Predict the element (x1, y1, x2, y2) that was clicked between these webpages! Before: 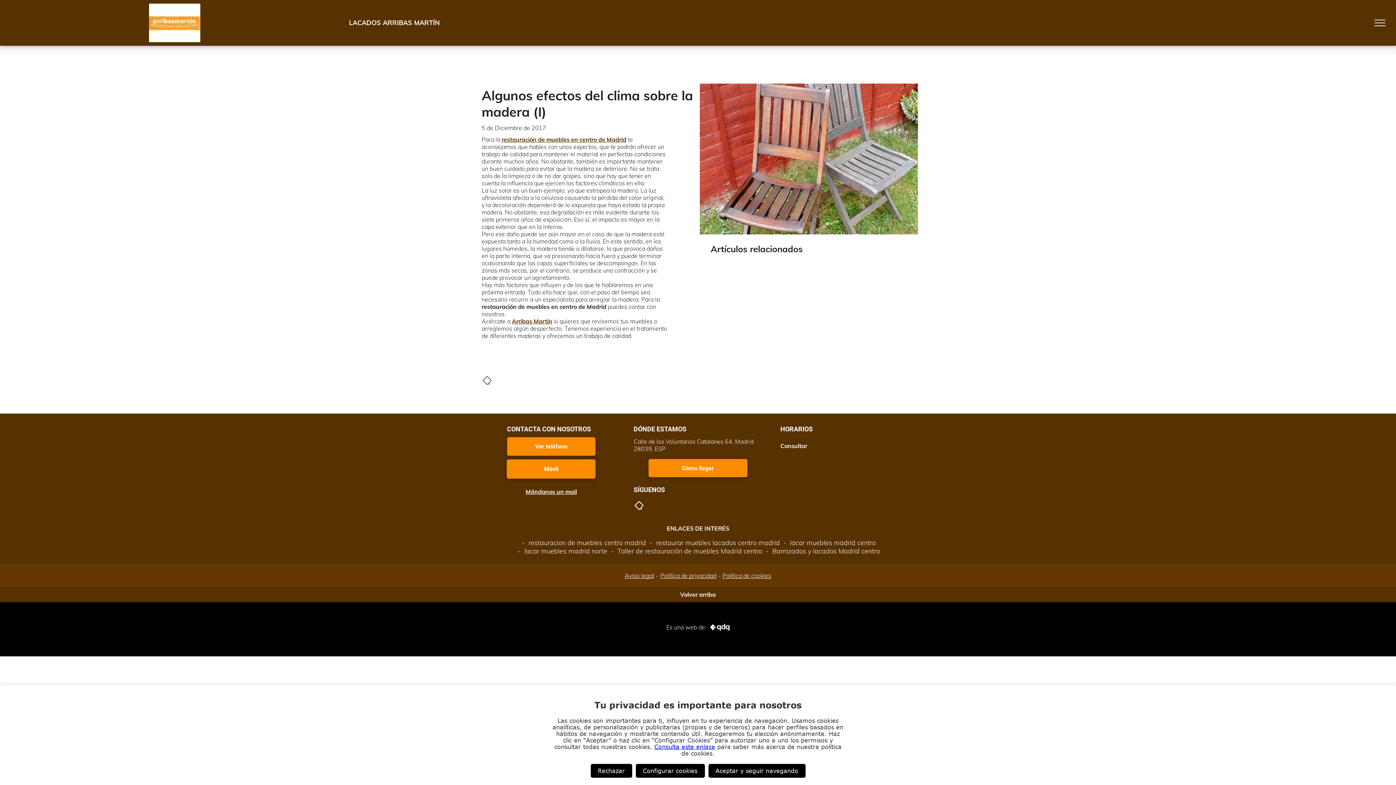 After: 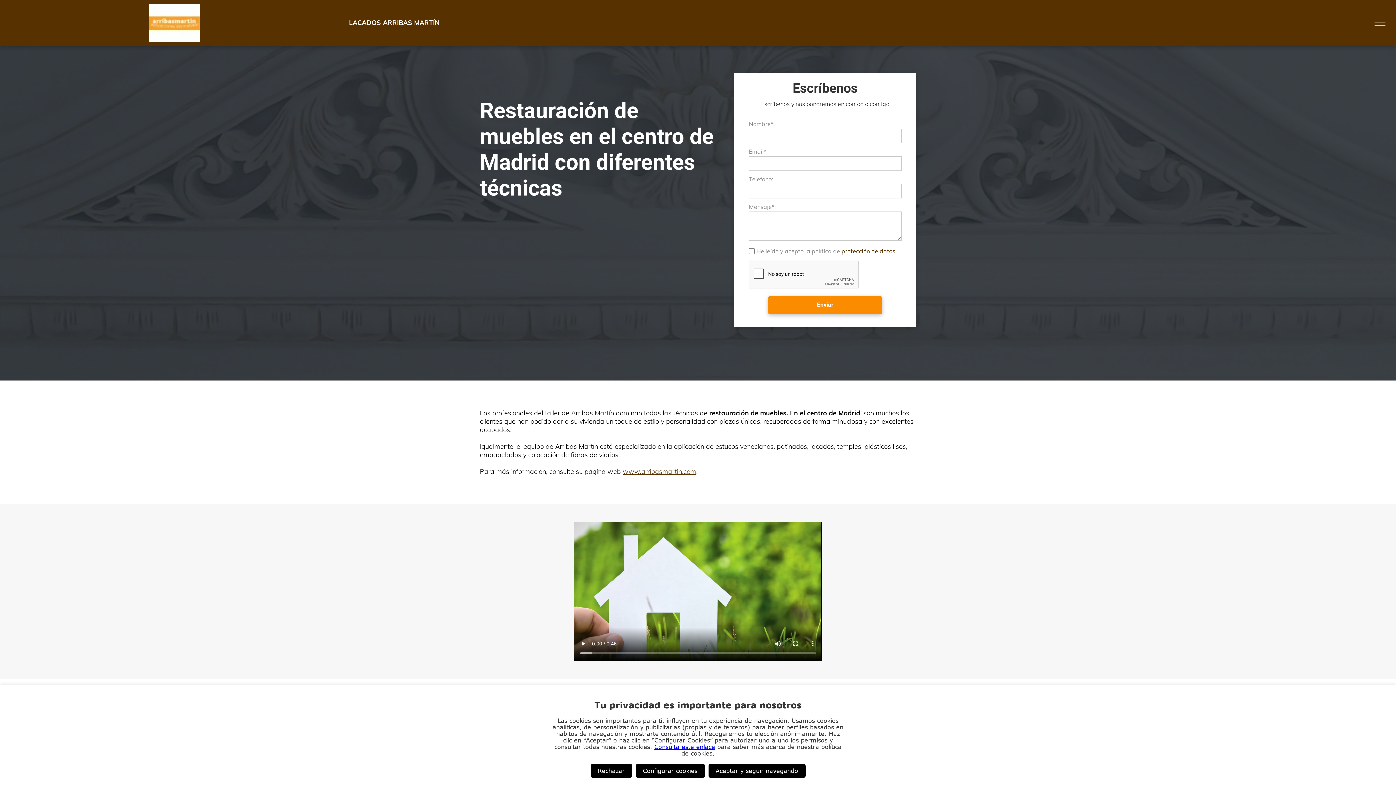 Action: label:  restauracion de muebles centro madrid bbox: (520, 538, 646, 547)